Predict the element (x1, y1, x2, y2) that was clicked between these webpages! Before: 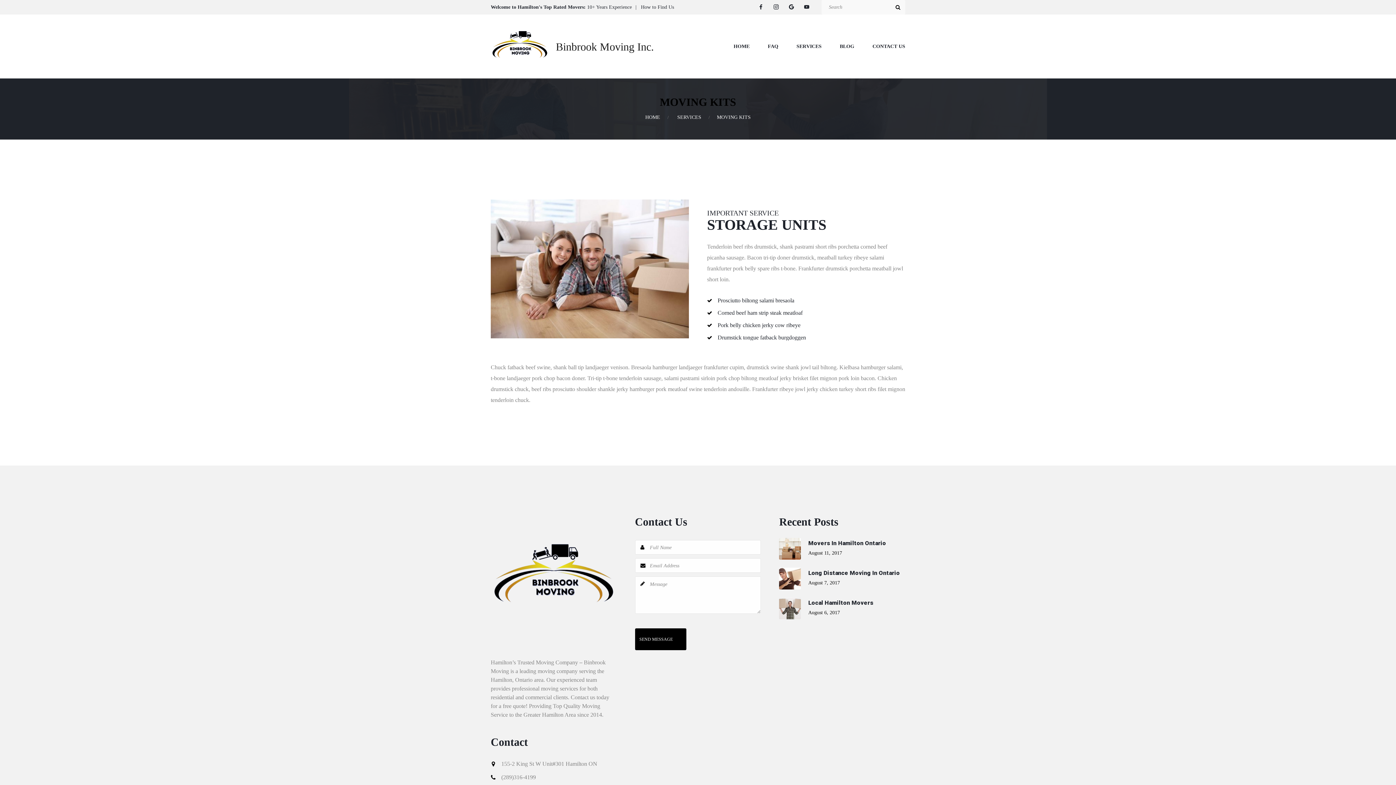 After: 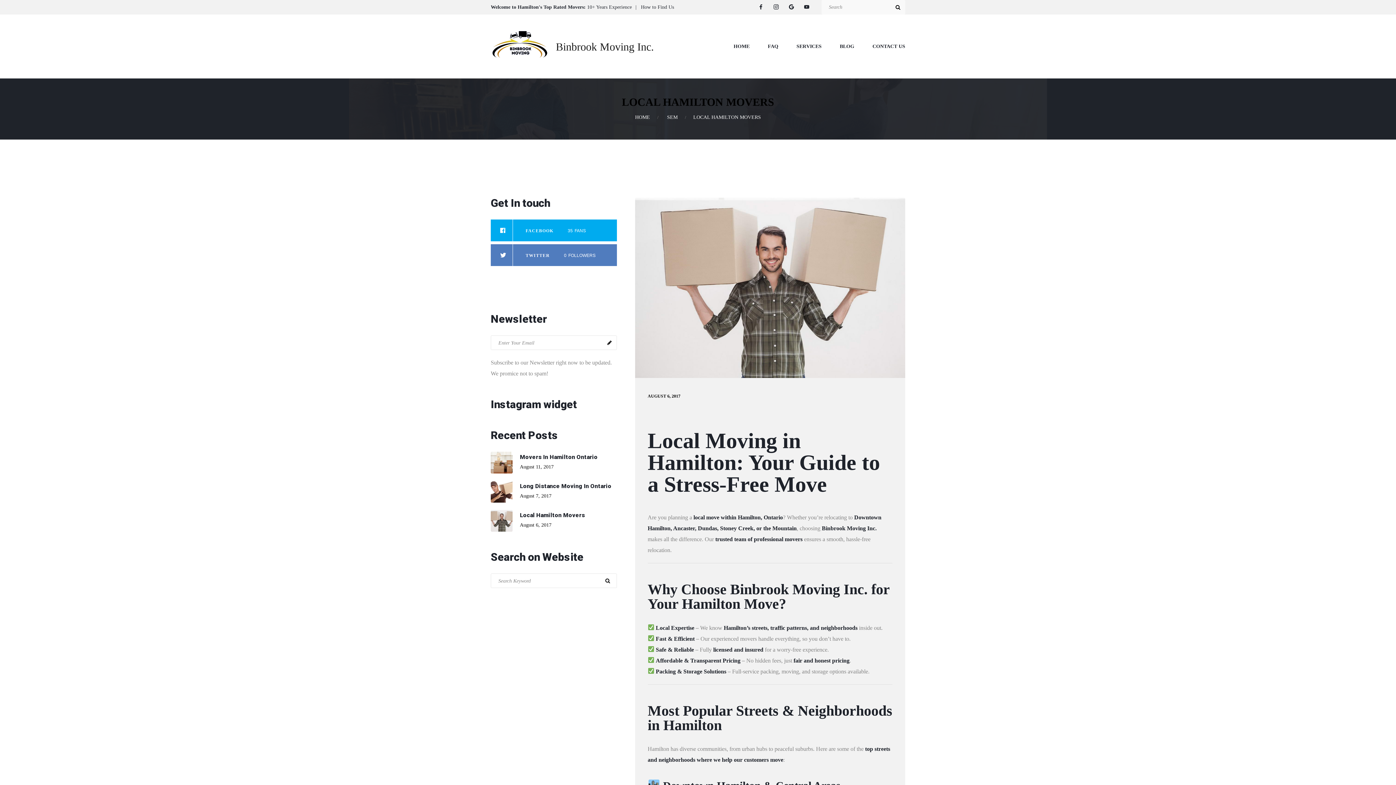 Action: bbox: (808, 599, 873, 606) label: Local Hamilton Movers